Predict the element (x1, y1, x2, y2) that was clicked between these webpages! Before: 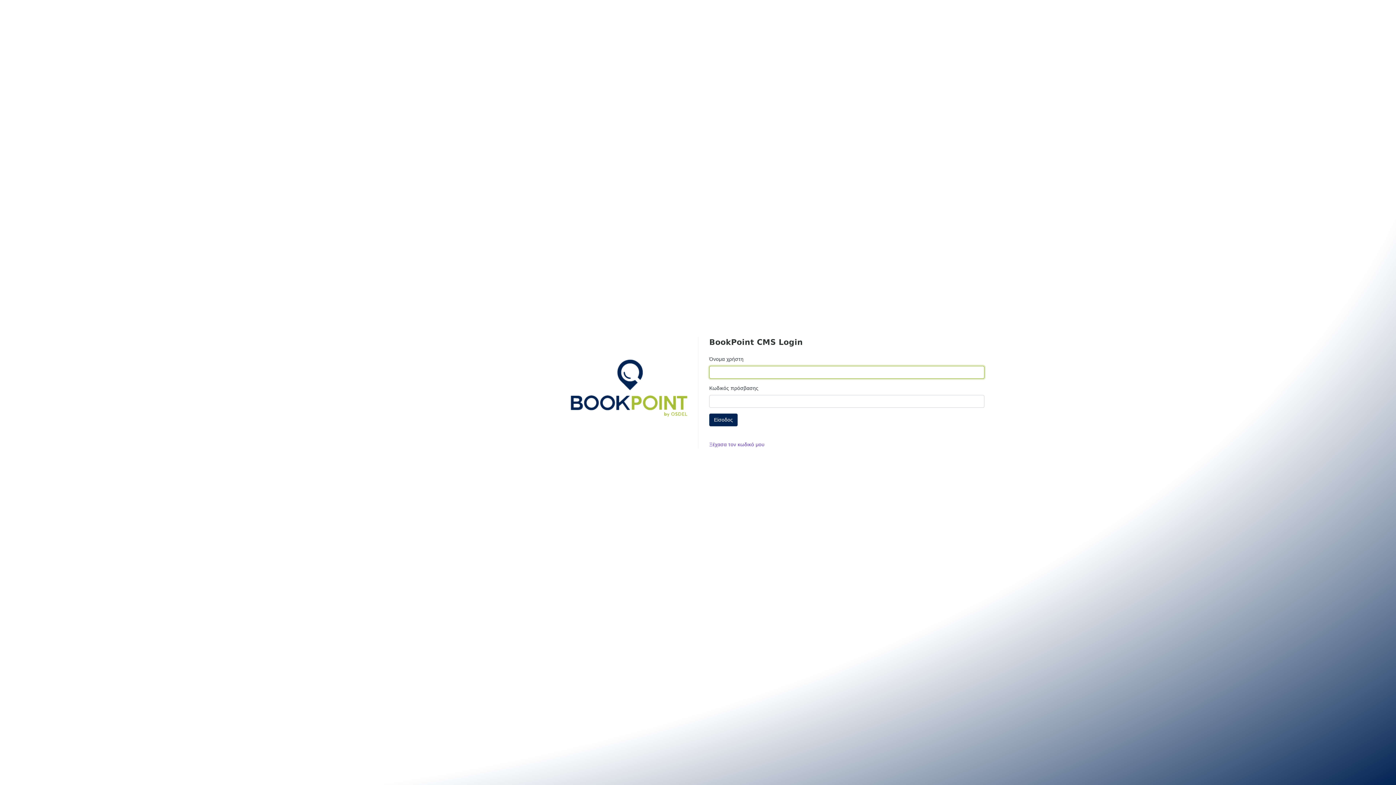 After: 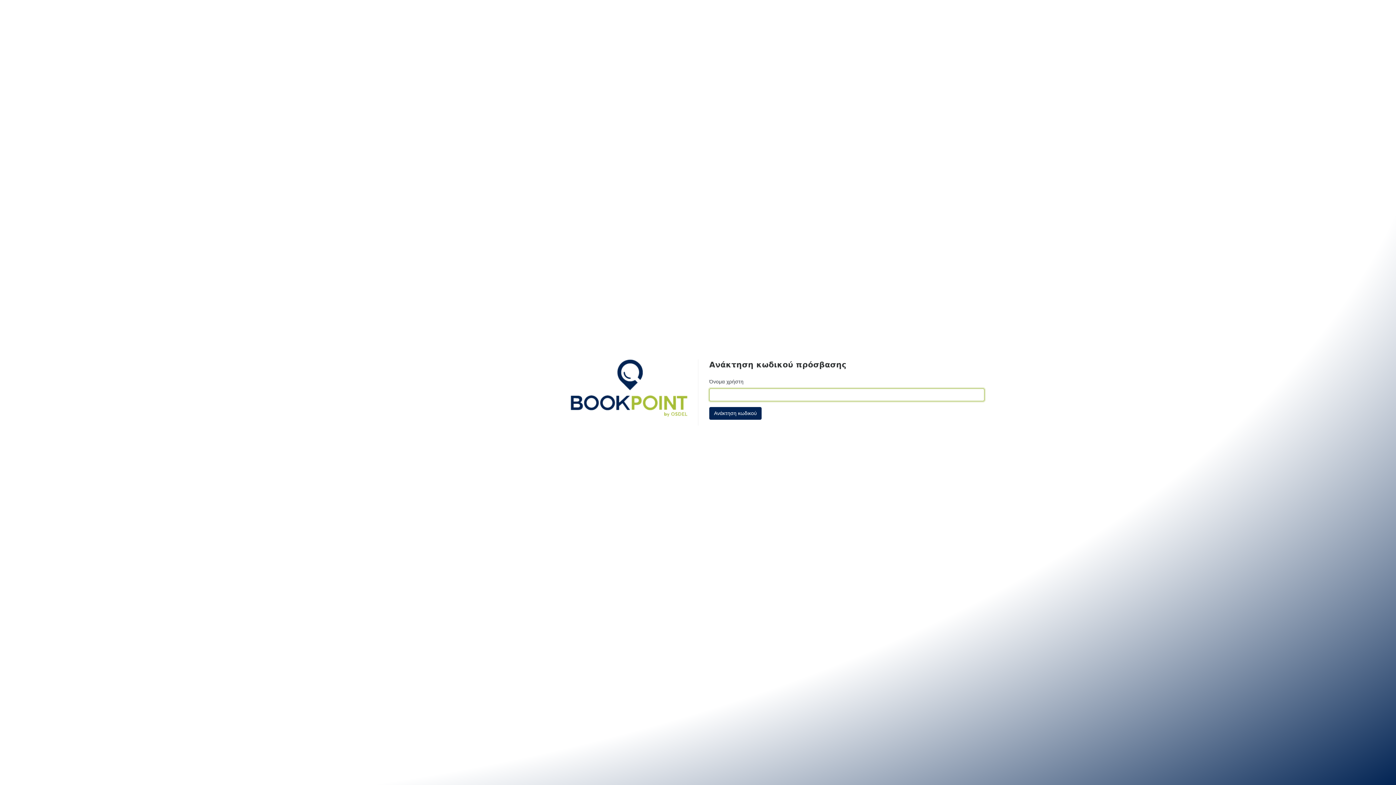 Action: bbox: (709, 441, 764, 447) label: Ξέχασα τον κωδικό μου